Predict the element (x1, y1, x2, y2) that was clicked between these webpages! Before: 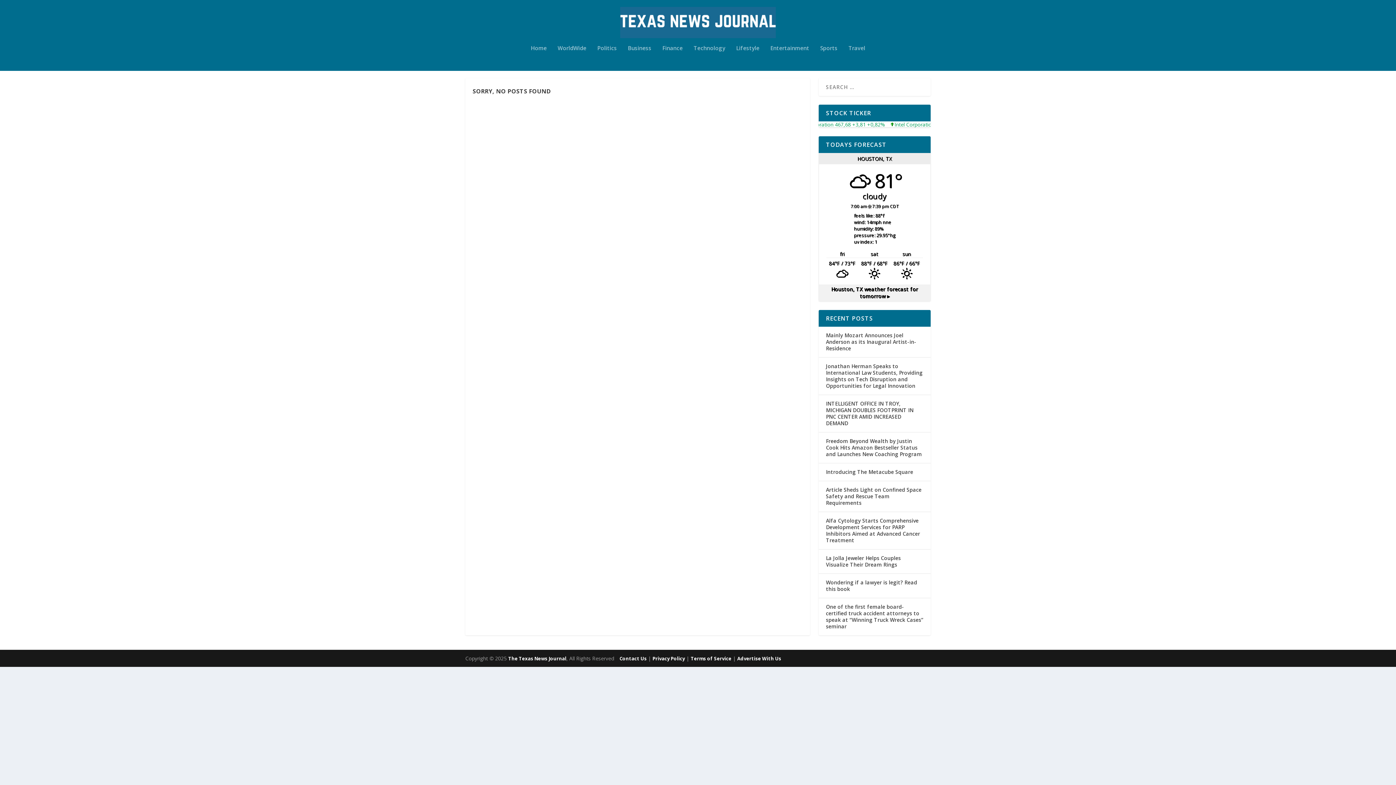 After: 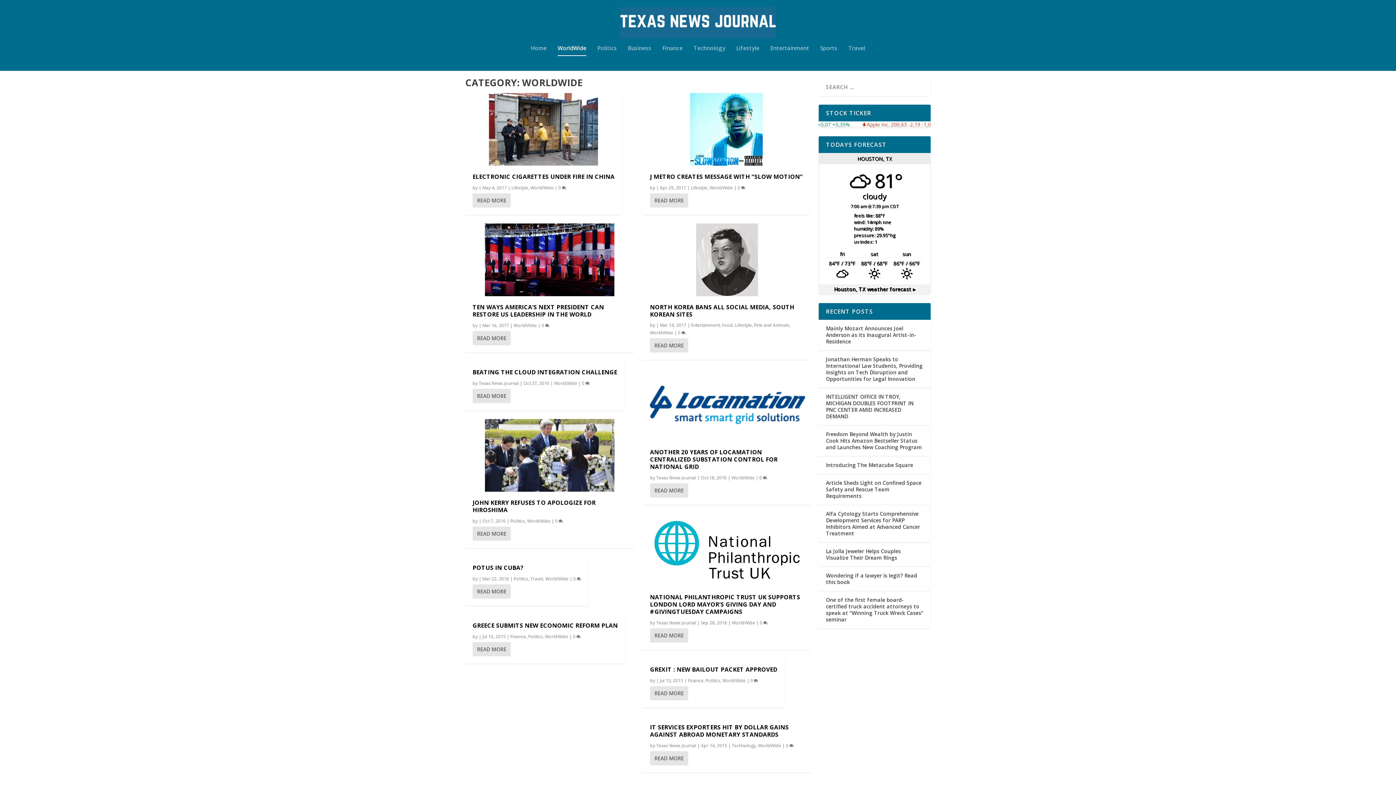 Action: bbox: (557, 45, 586, 70) label: WorldWide